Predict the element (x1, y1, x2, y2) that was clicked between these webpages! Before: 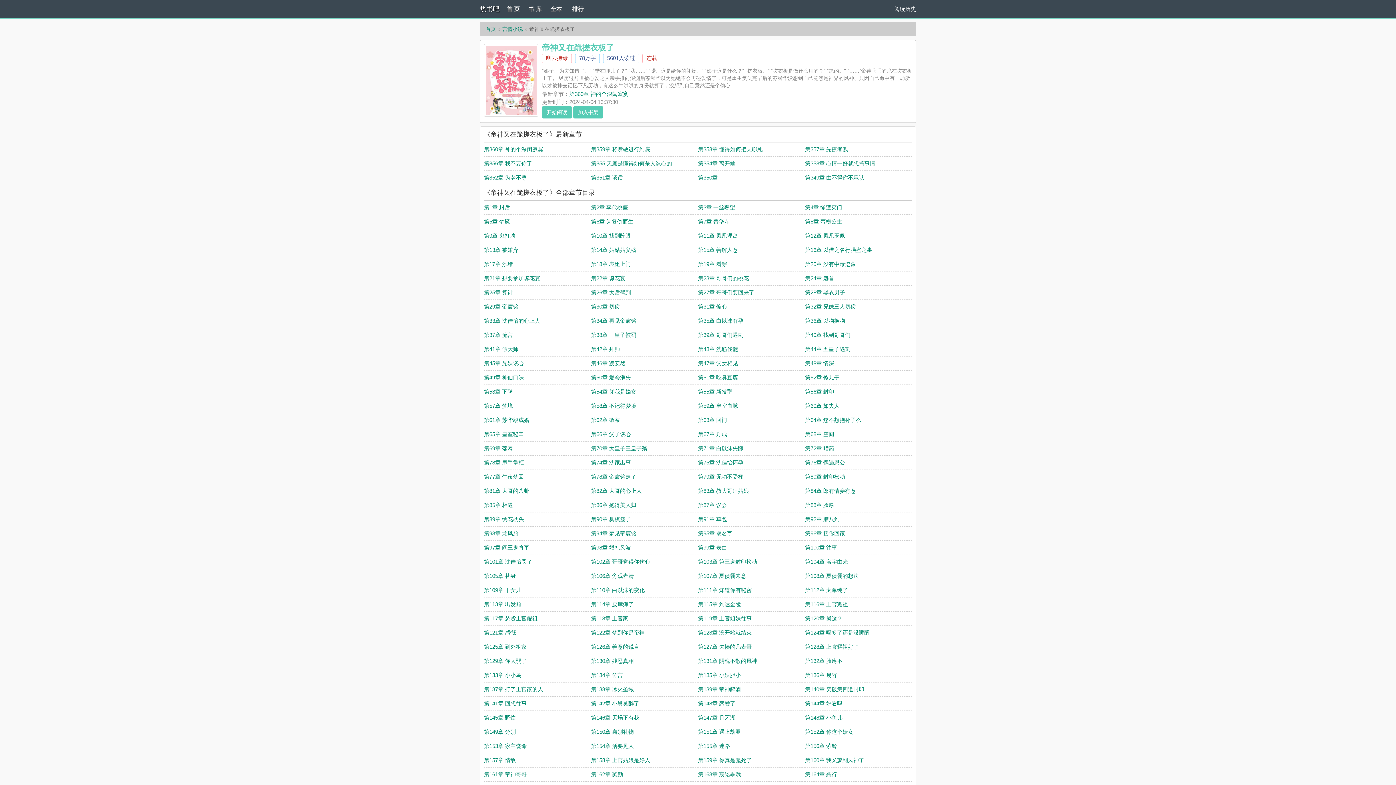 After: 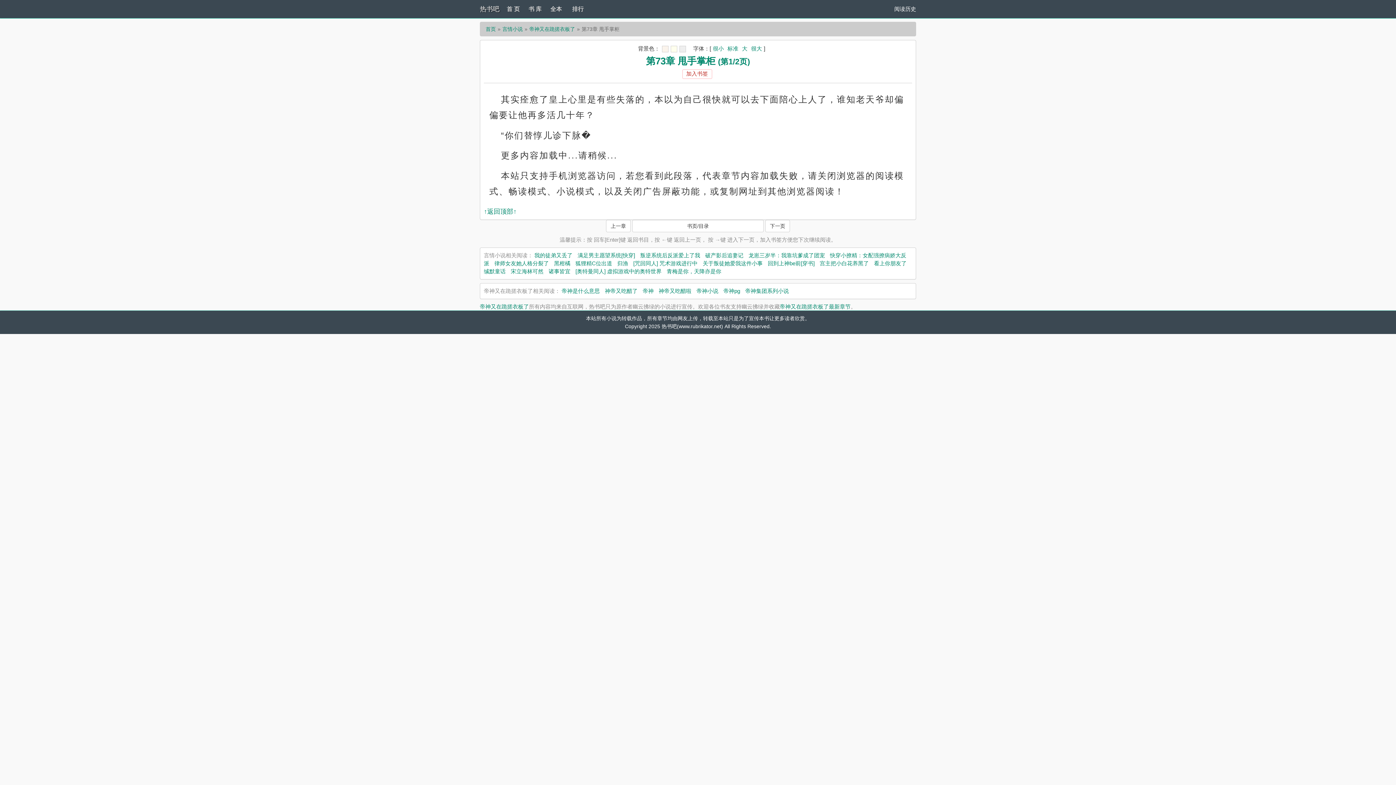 Action: label: 第73章 甩手掌柜 bbox: (484, 459, 524, 465)